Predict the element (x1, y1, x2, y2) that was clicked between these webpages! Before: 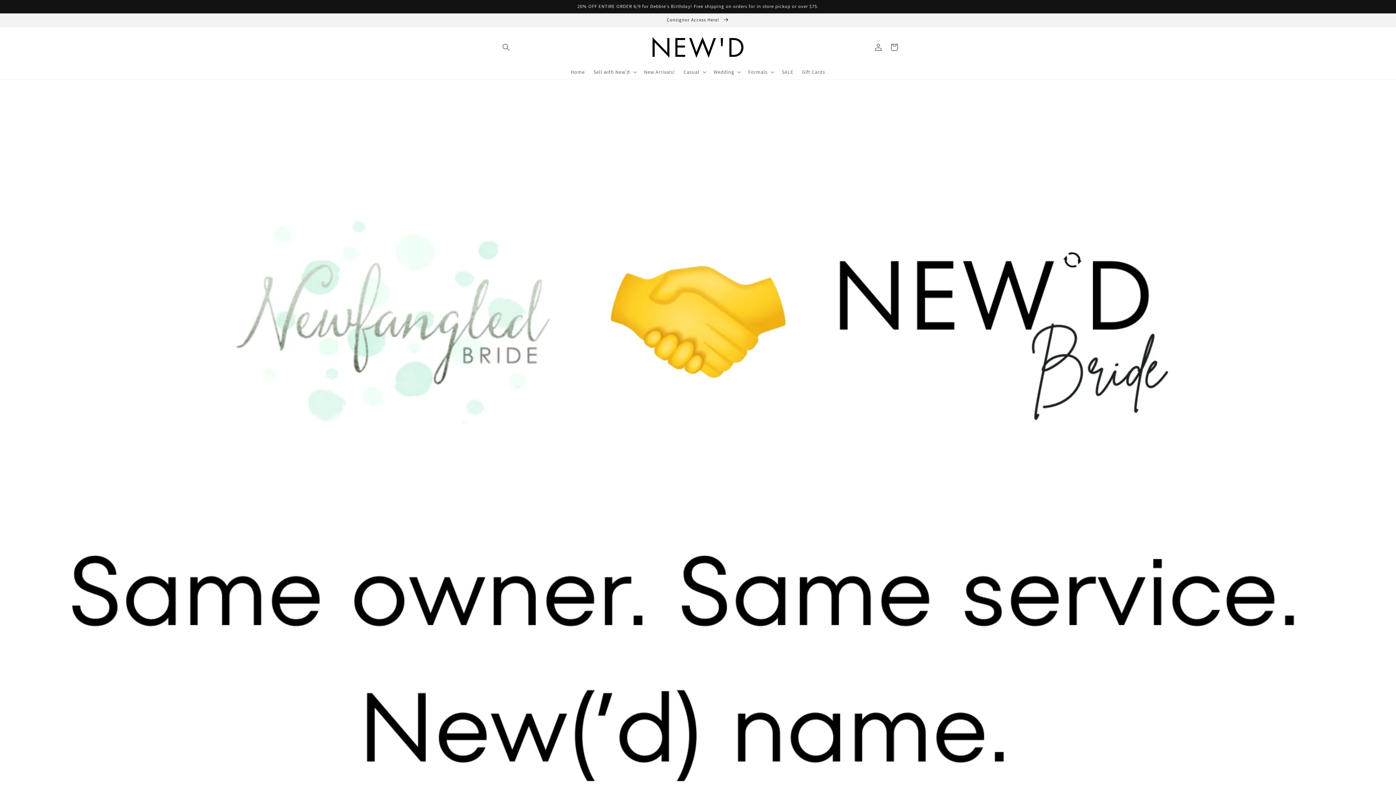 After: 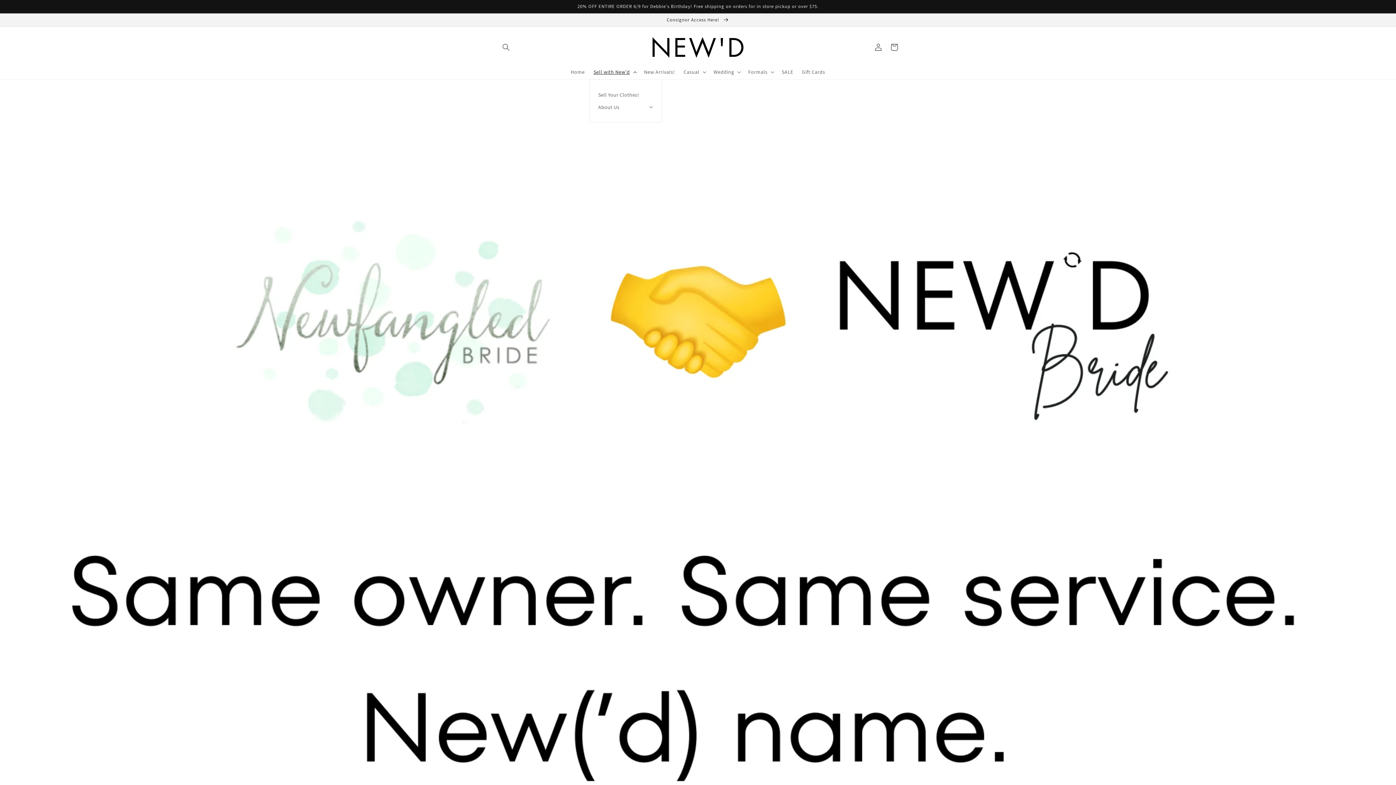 Action: bbox: (589, 64, 639, 79) label: Sell with New'd